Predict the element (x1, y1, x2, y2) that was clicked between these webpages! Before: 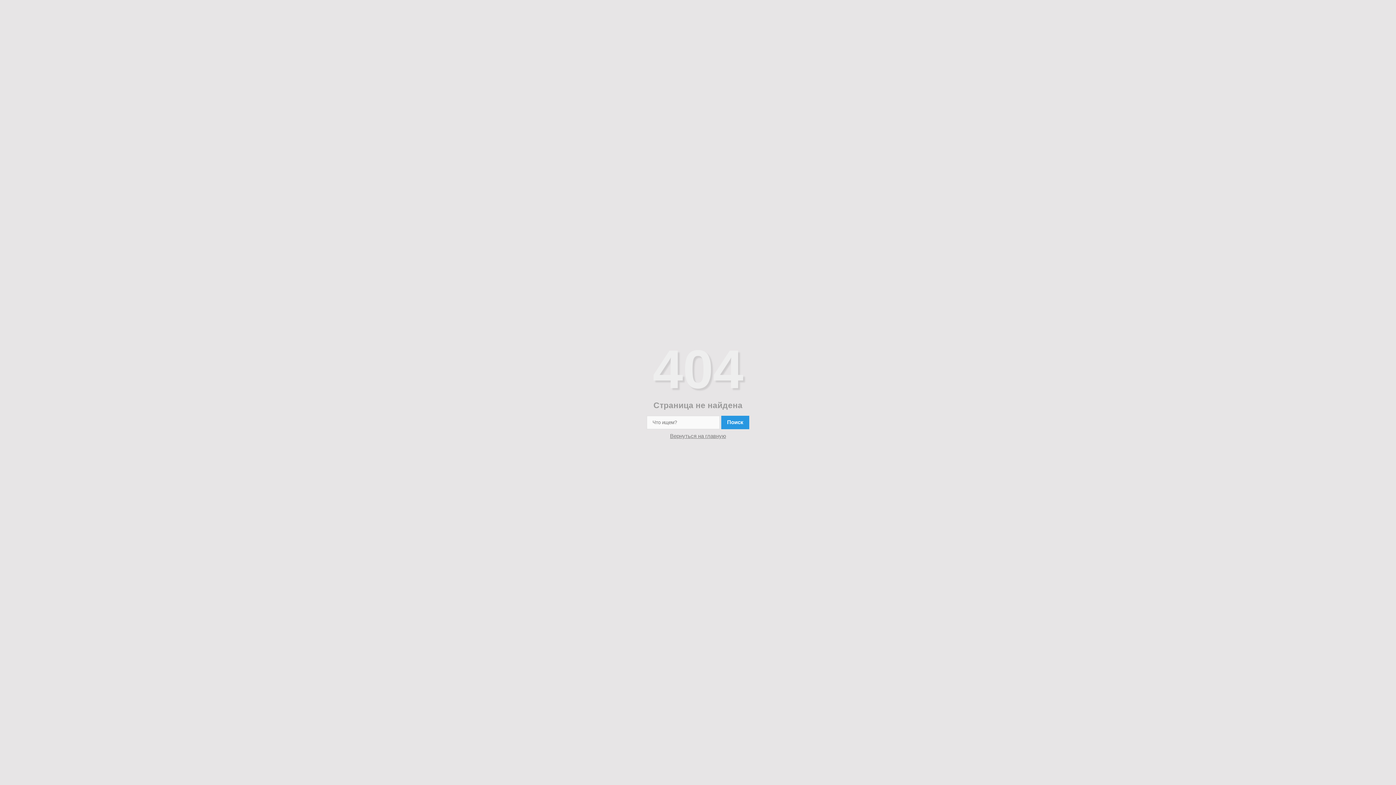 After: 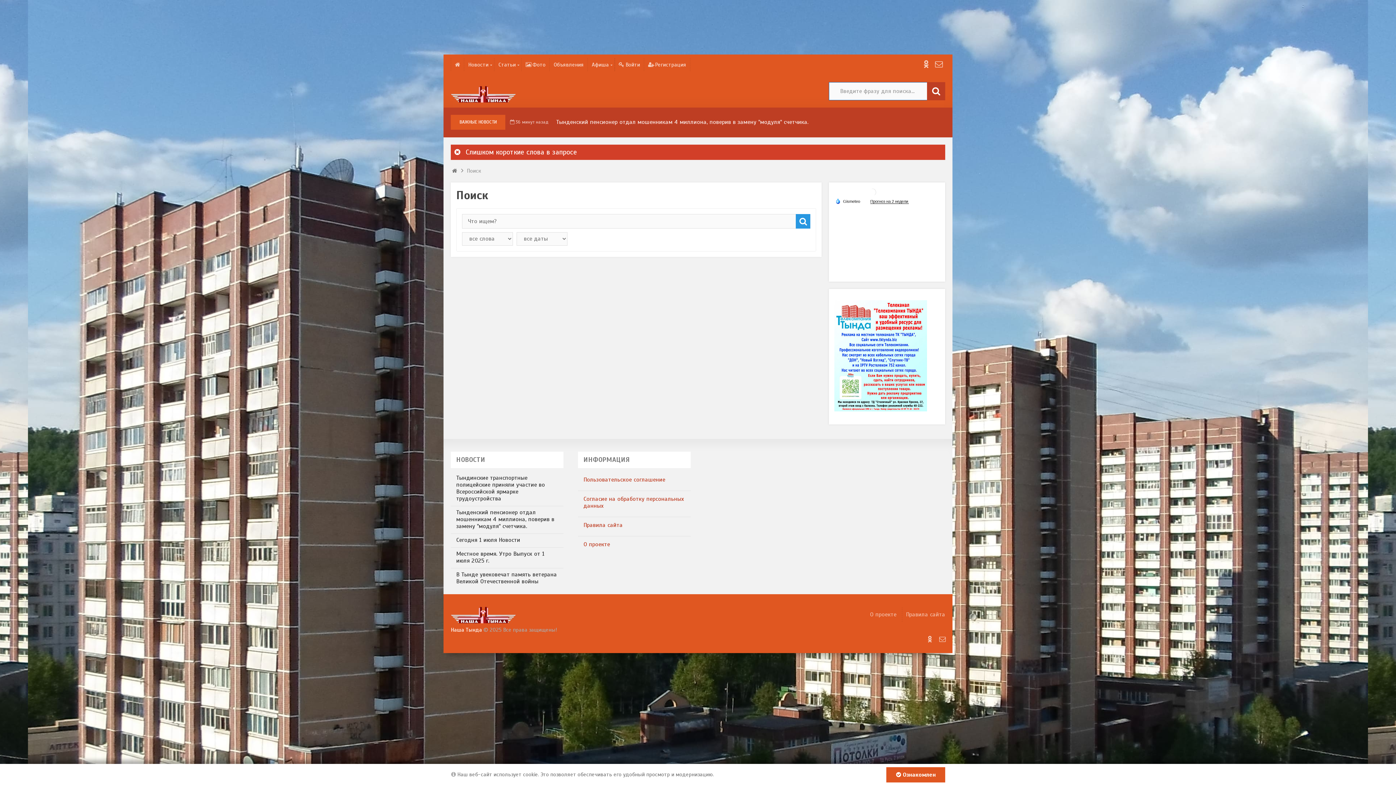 Action: label: Поиск bbox: (721, 416, 749, 429)